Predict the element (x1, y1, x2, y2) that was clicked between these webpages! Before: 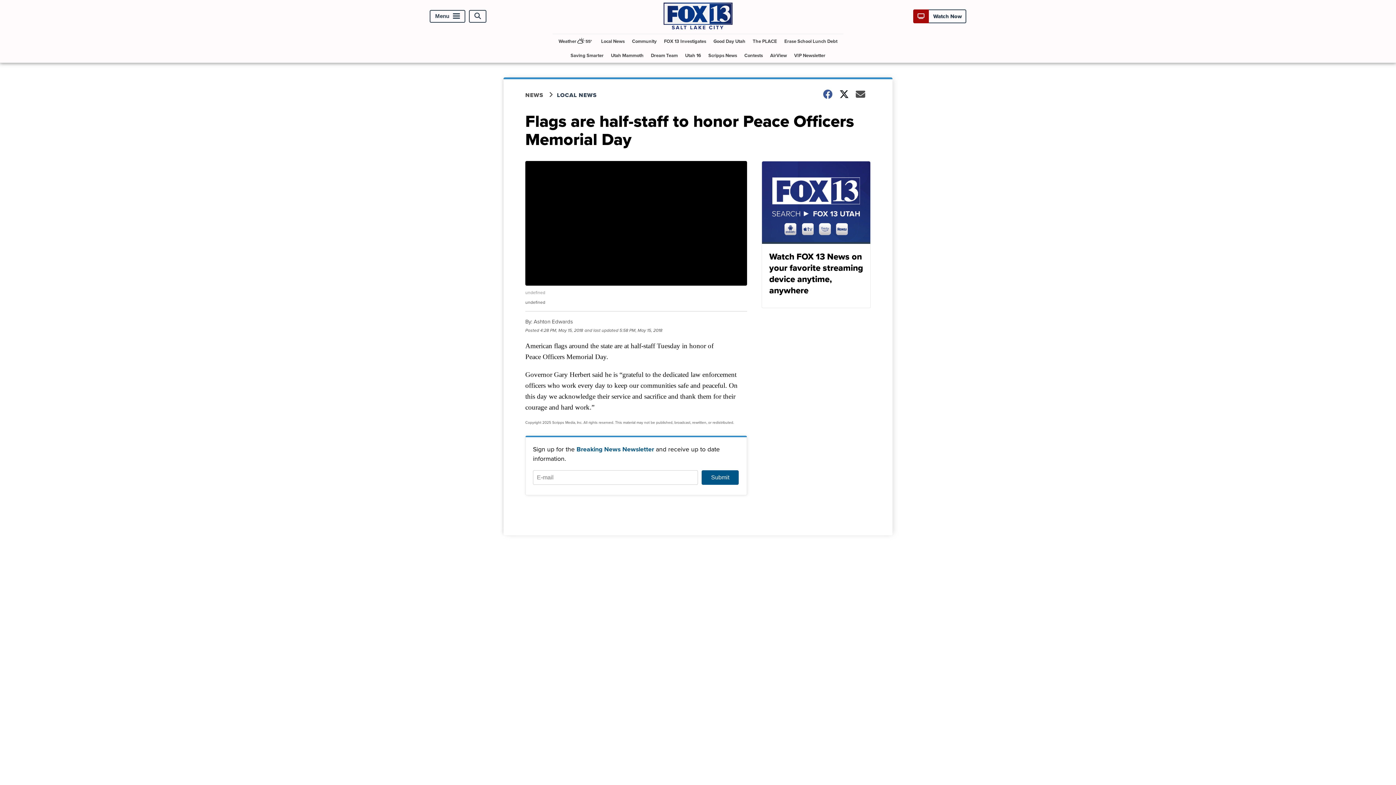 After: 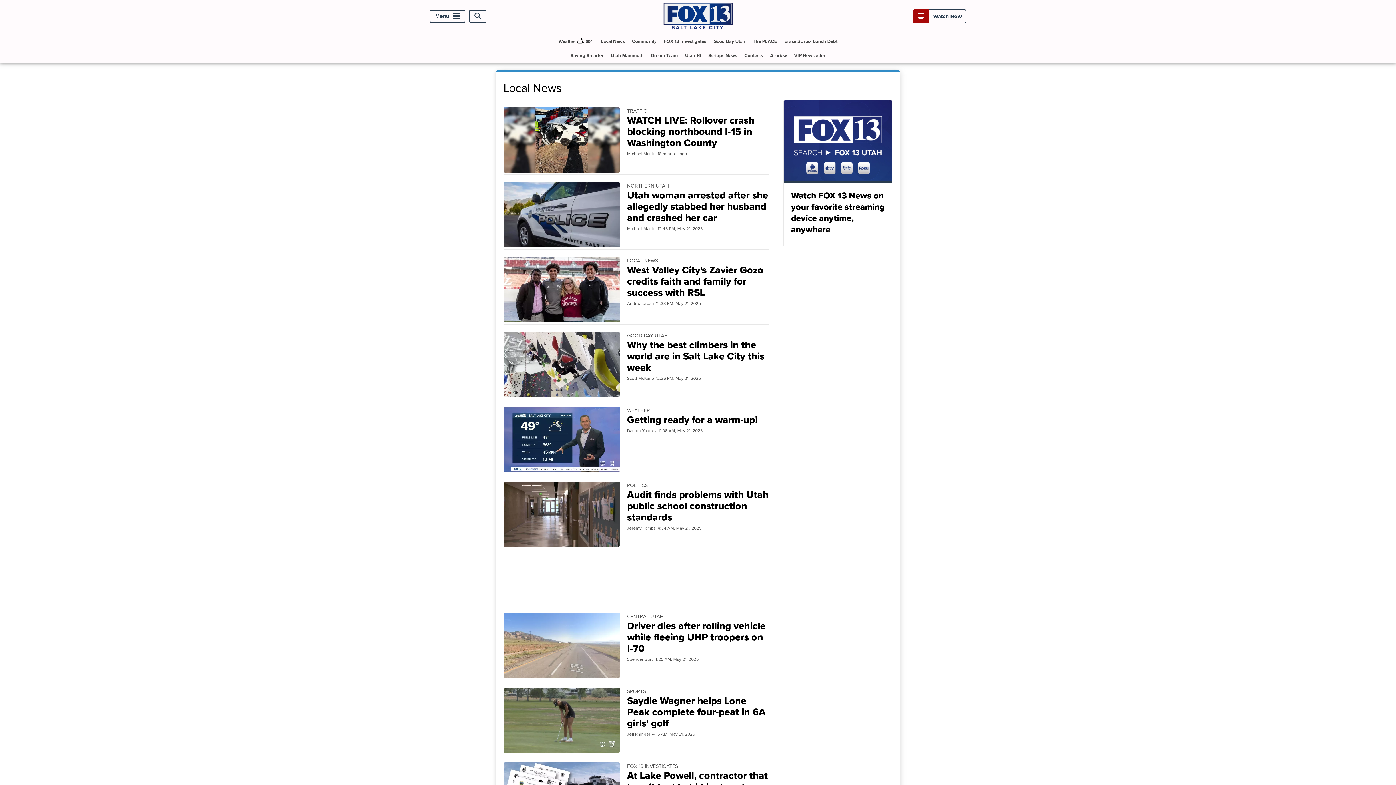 Action: label: Local News bbox: (598, 34, 627, 48)